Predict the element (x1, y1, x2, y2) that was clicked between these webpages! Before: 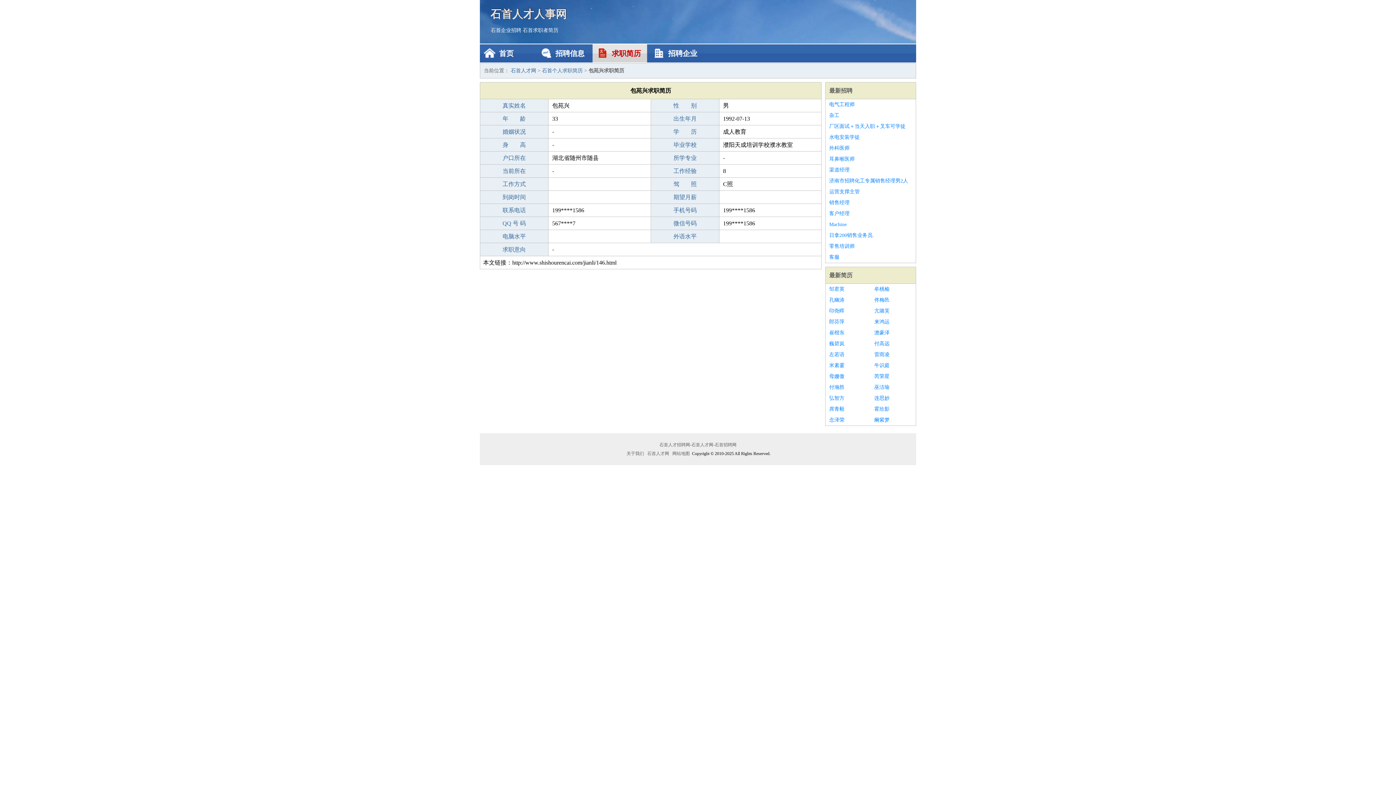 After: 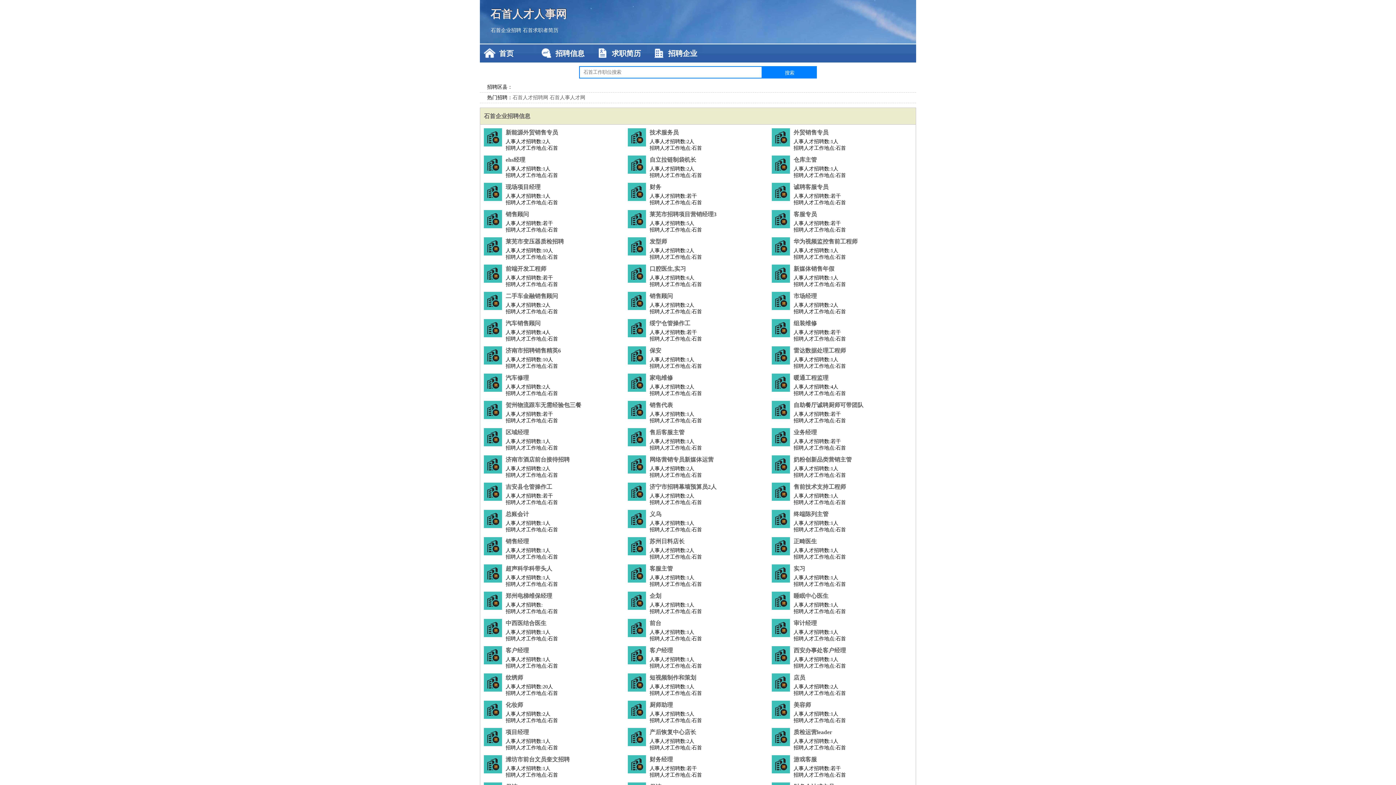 Action: bbox: (480, 44, 534, 62) label: 首页